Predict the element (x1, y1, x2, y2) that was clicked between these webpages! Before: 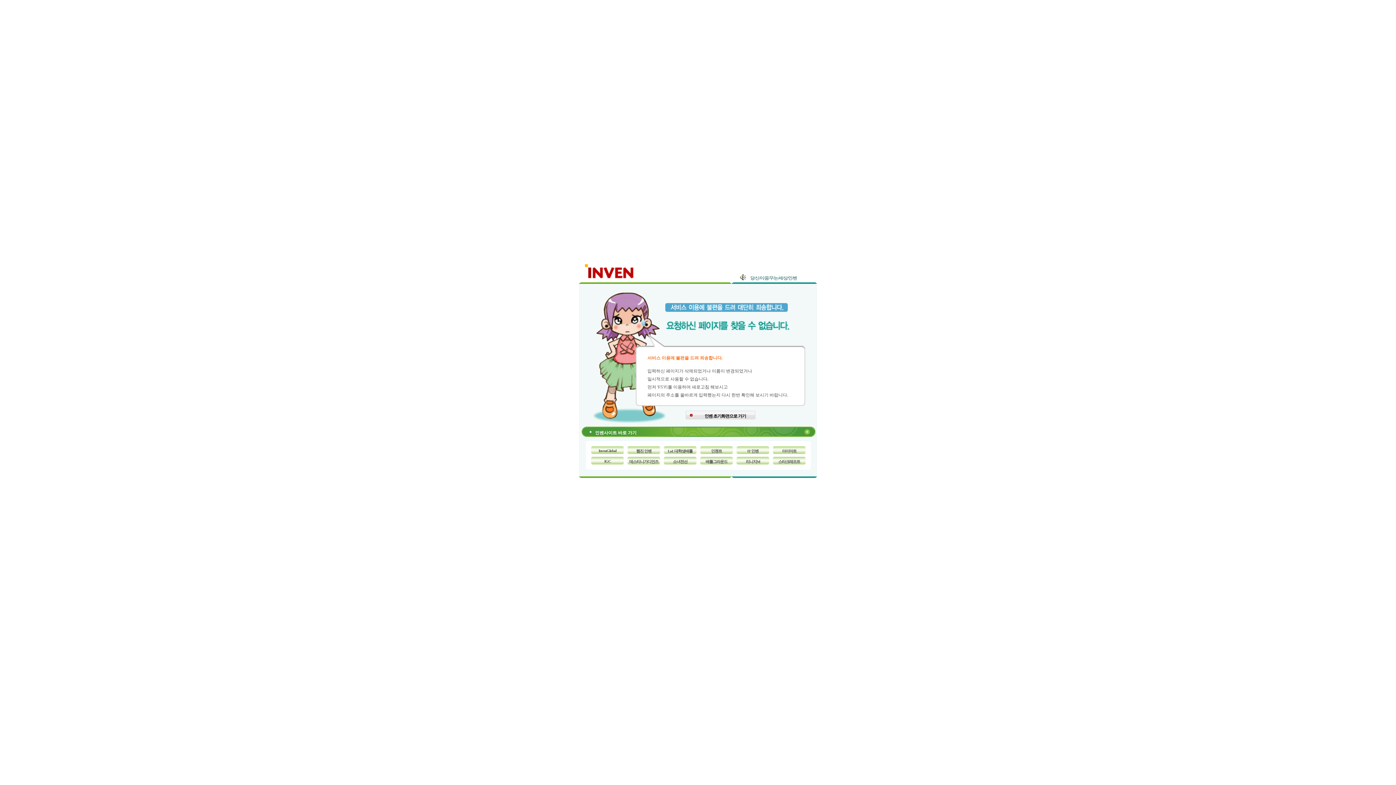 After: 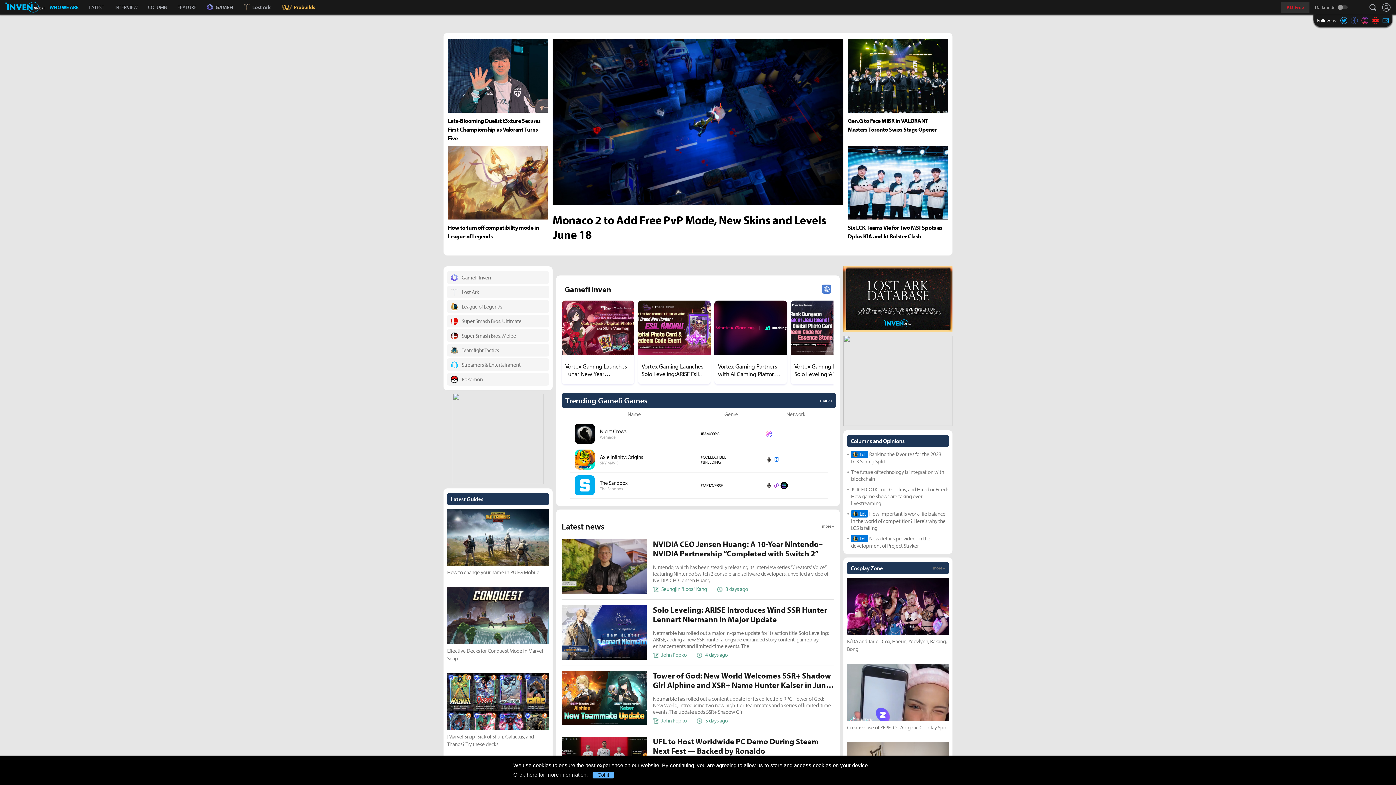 Action: label: InvenGlobal bbox: (591, 446, 624, 454)